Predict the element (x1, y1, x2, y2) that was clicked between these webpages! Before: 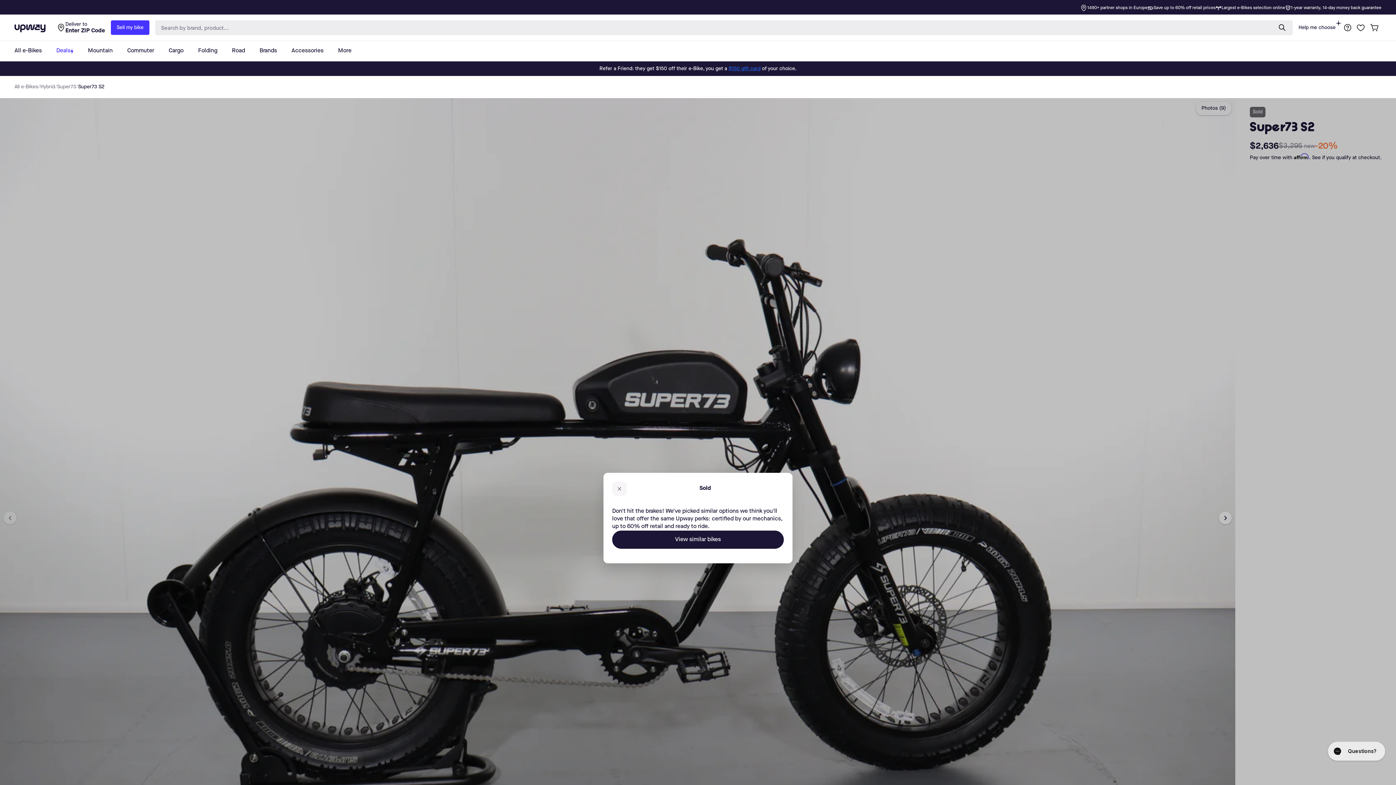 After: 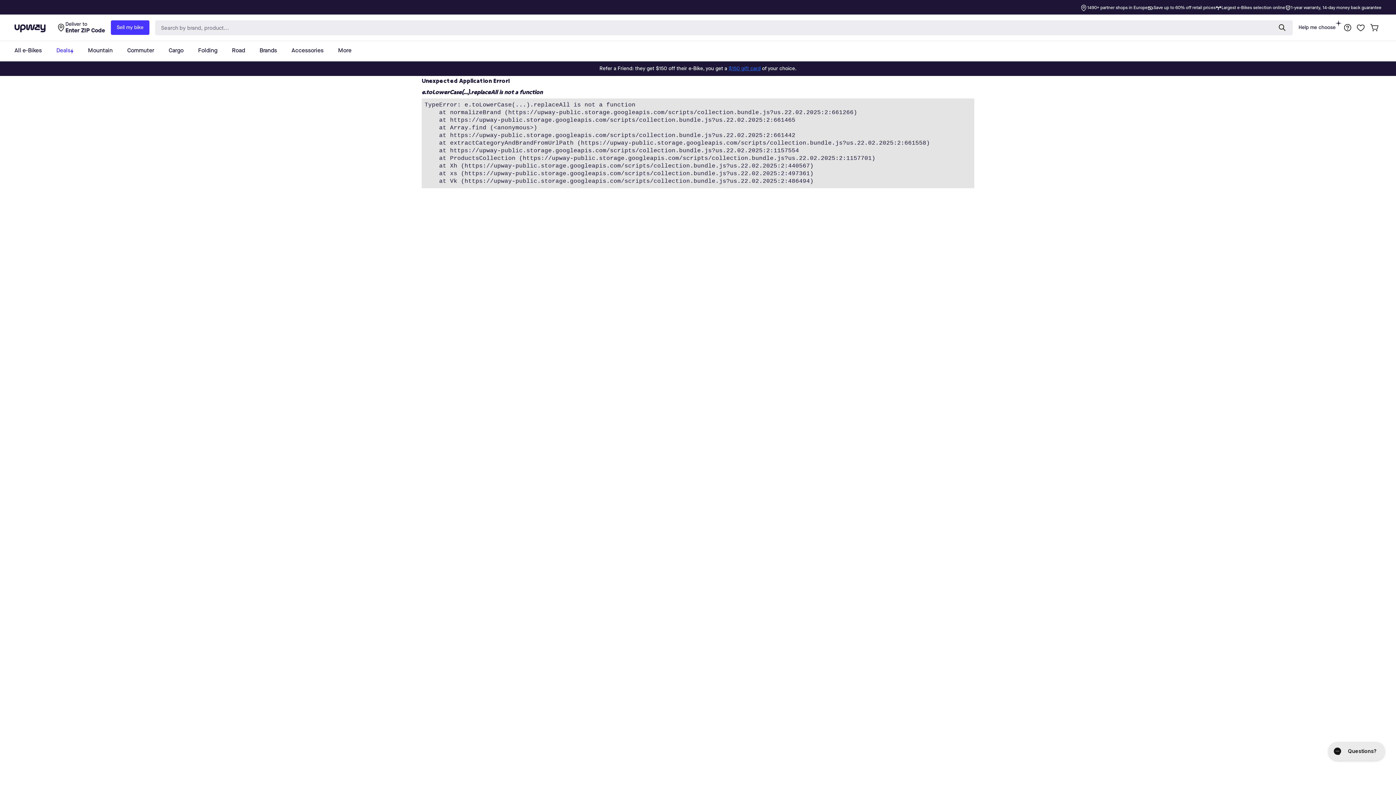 Action: bbox: (14, 81, 38, 92) label: All e-Bikes